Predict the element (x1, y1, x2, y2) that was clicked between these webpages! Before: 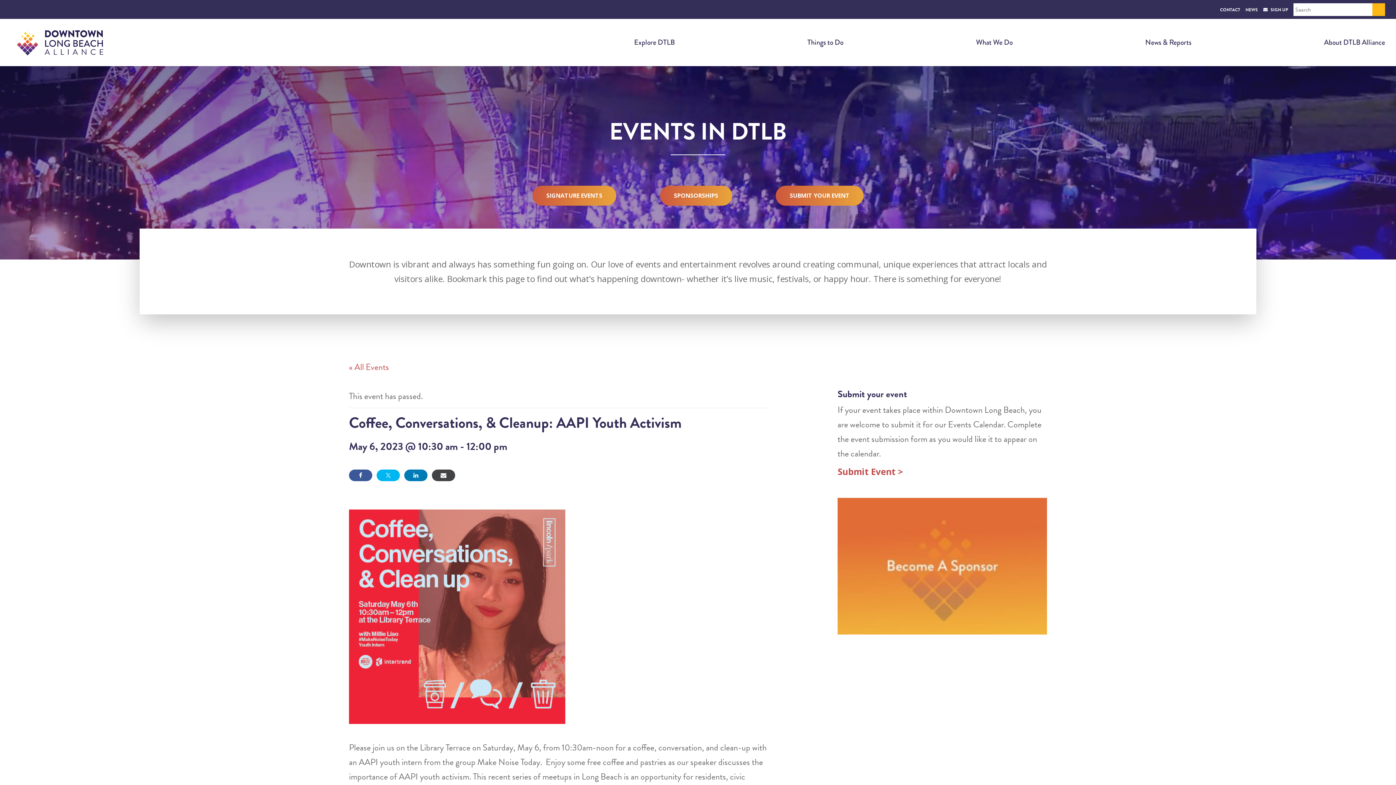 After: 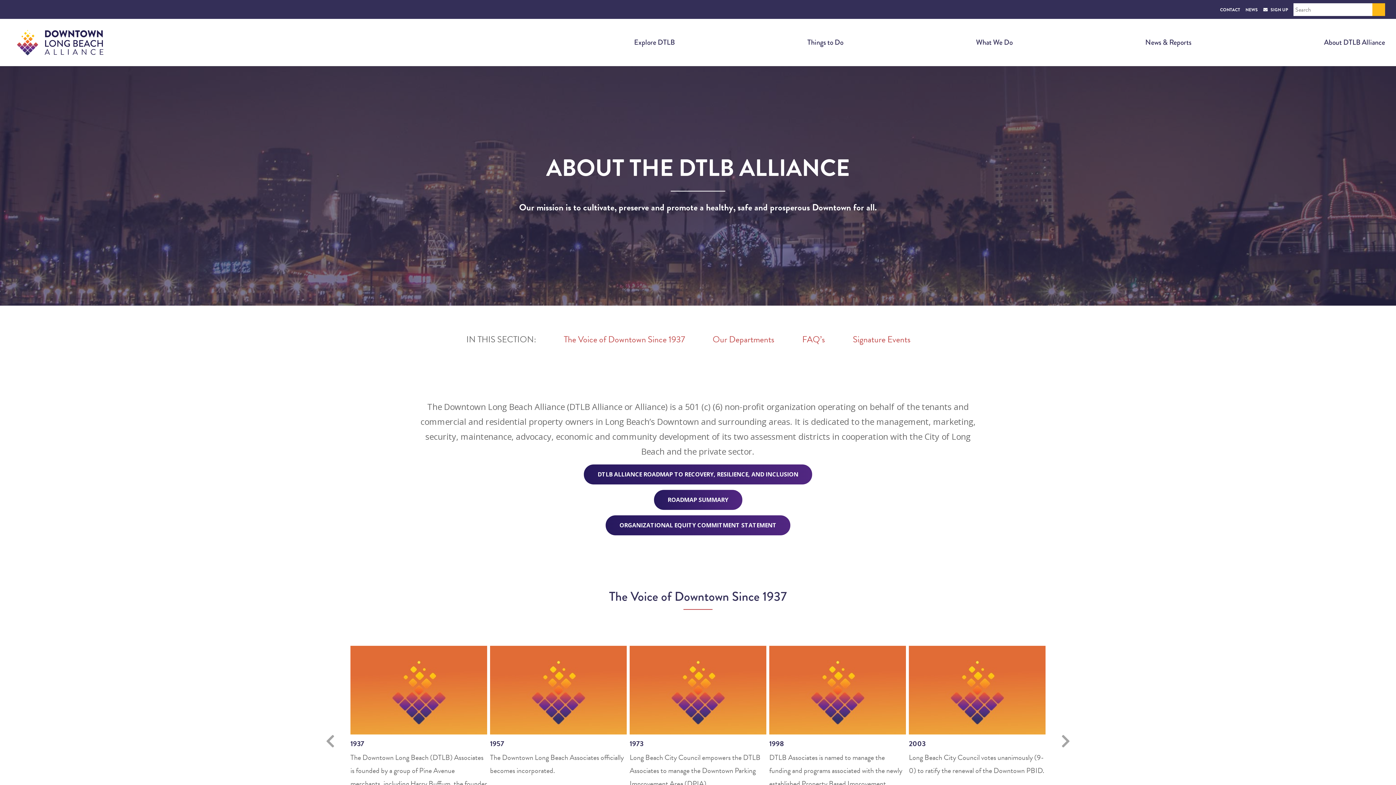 Action: bbox: (1324, 35, 1385, 49) label: About DTLB Alliance